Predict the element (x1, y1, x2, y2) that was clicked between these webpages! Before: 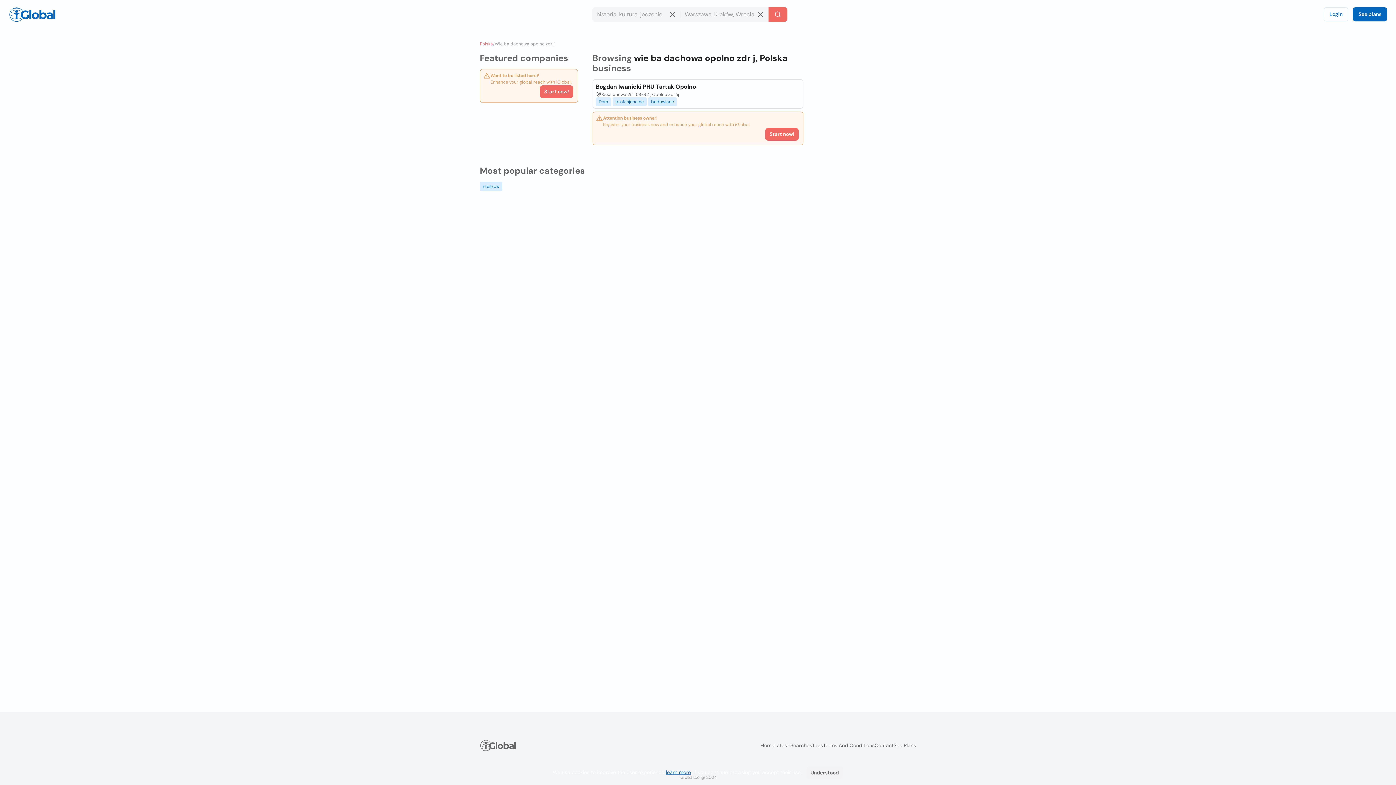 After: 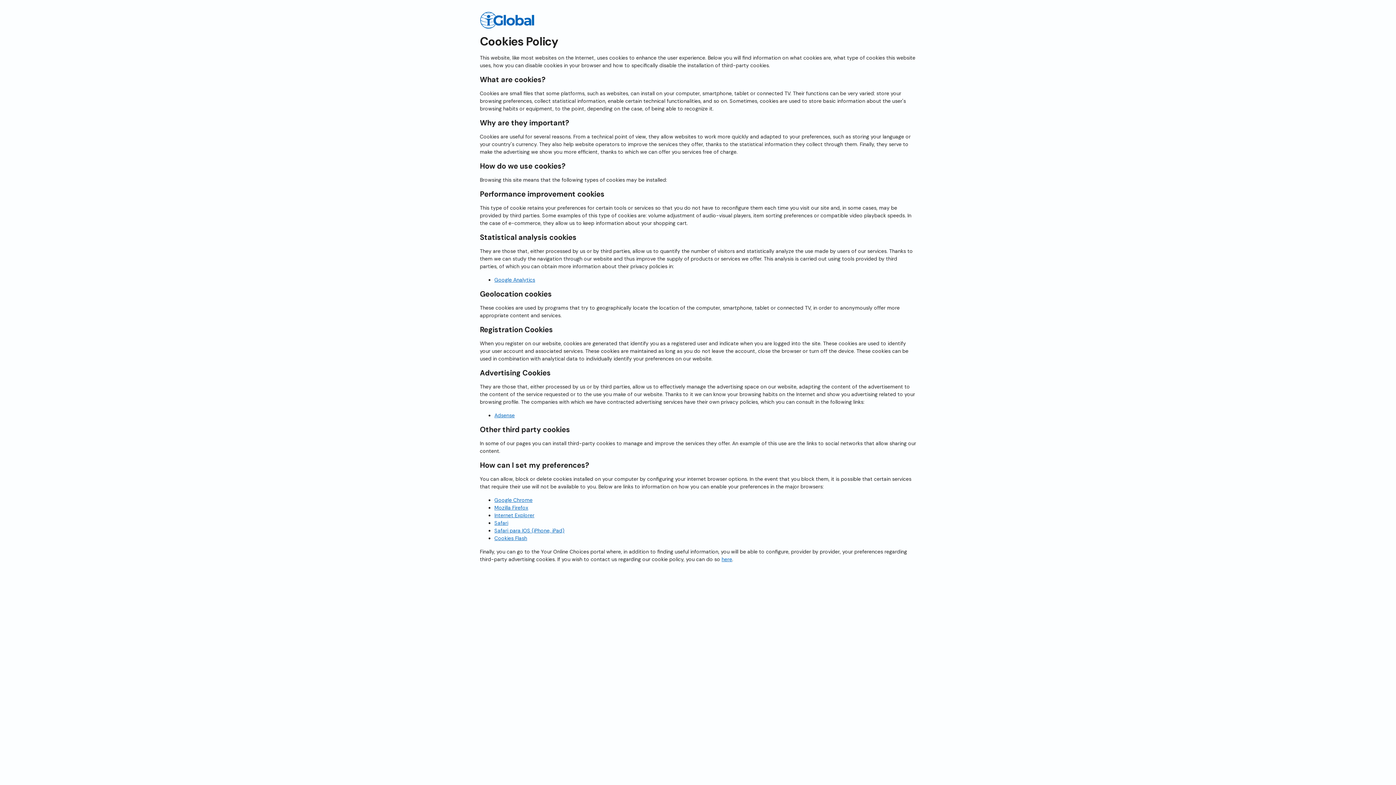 Action: bbox: (666, 769, 691, 776) label: learn more